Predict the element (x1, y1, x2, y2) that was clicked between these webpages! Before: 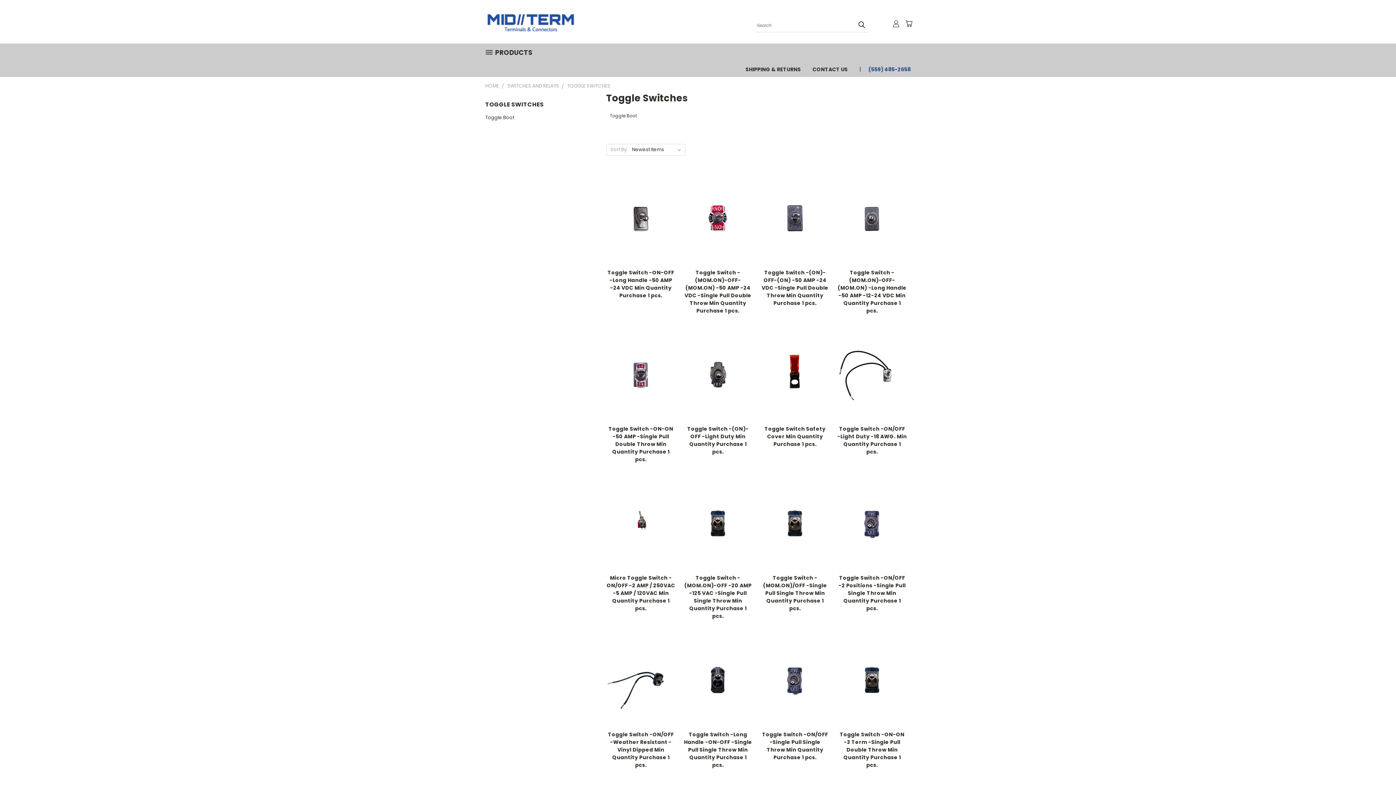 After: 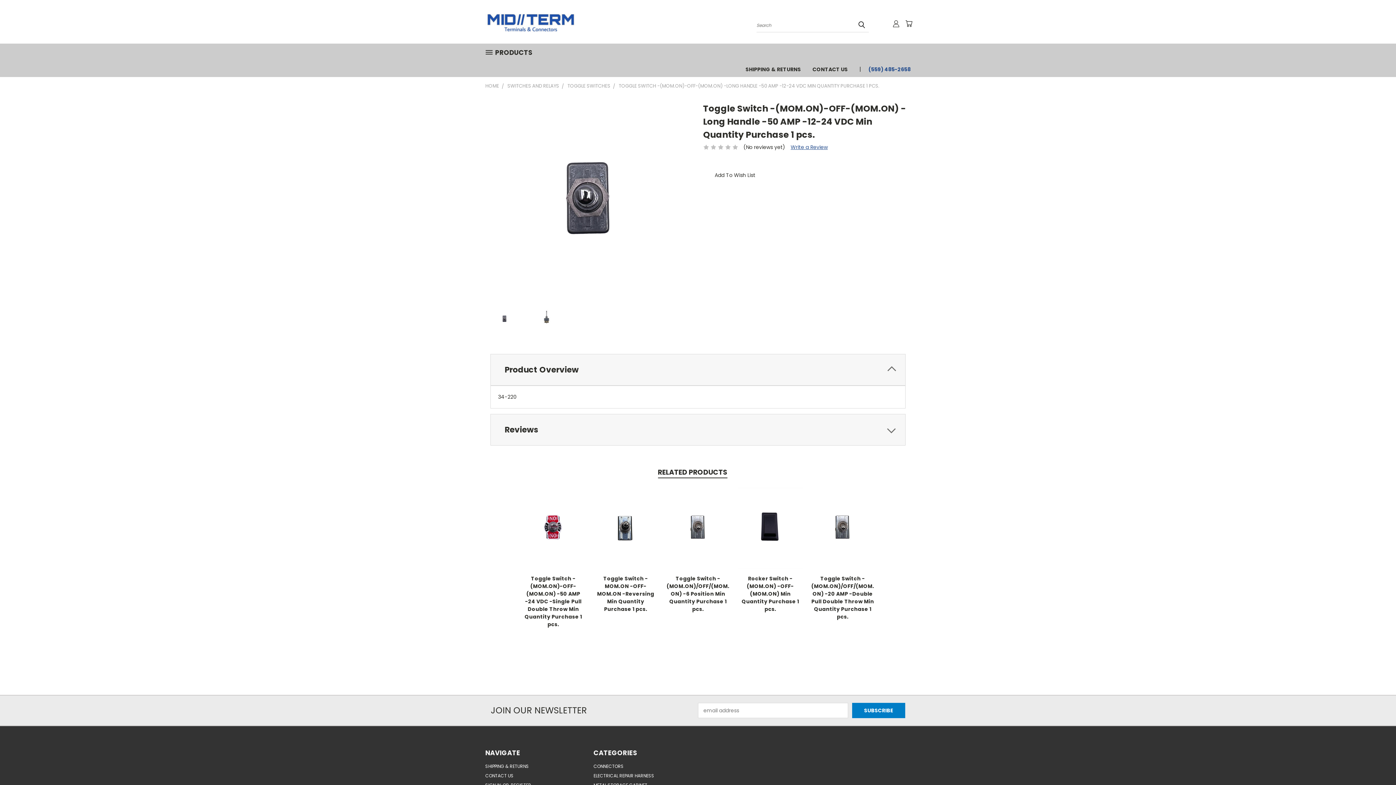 Action: bbox: (837, 268, 906, 314) label: Toggle Switch -(MOM.ON)-OFF-(MOM.ON) -Long Handle -50 AMP -12-24 VDC Min Quantity Purchase 1 pcs.